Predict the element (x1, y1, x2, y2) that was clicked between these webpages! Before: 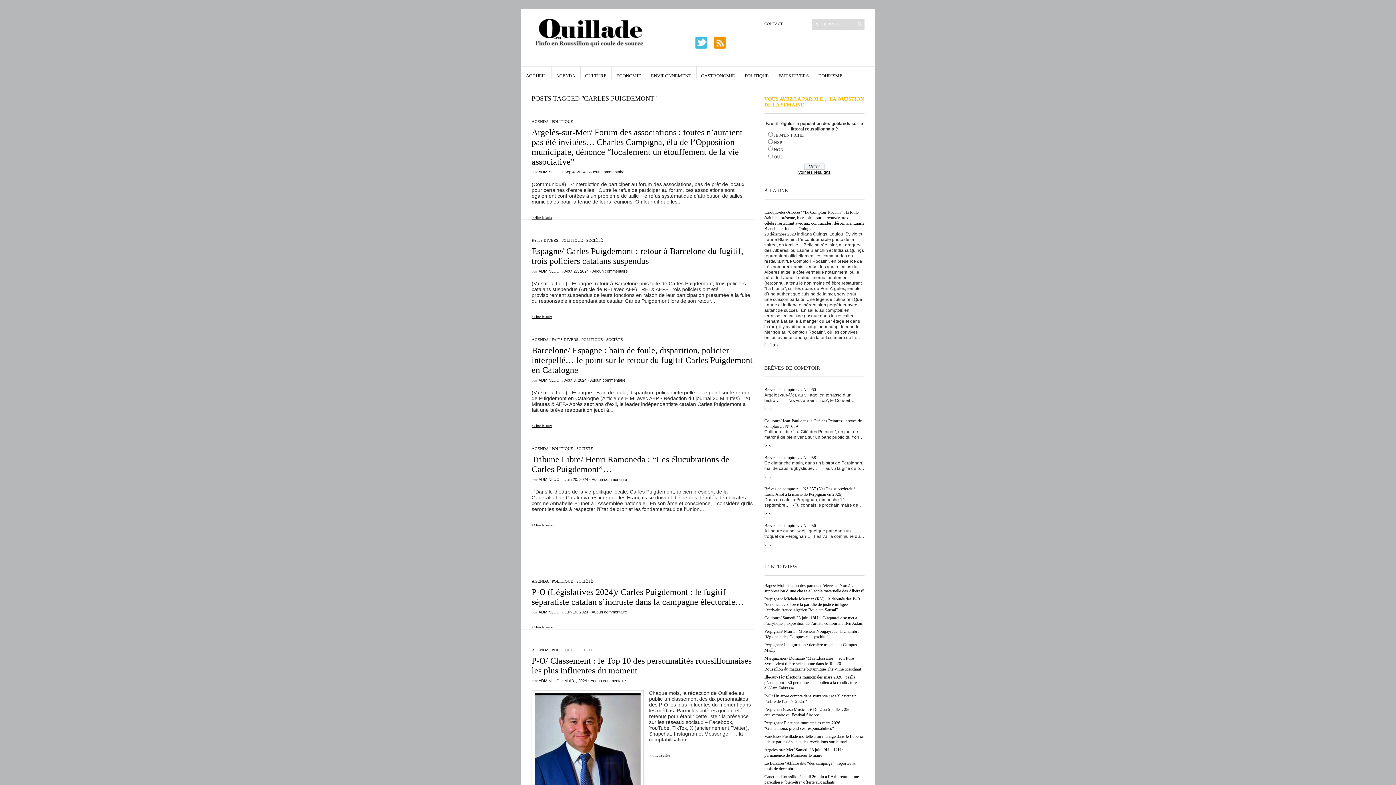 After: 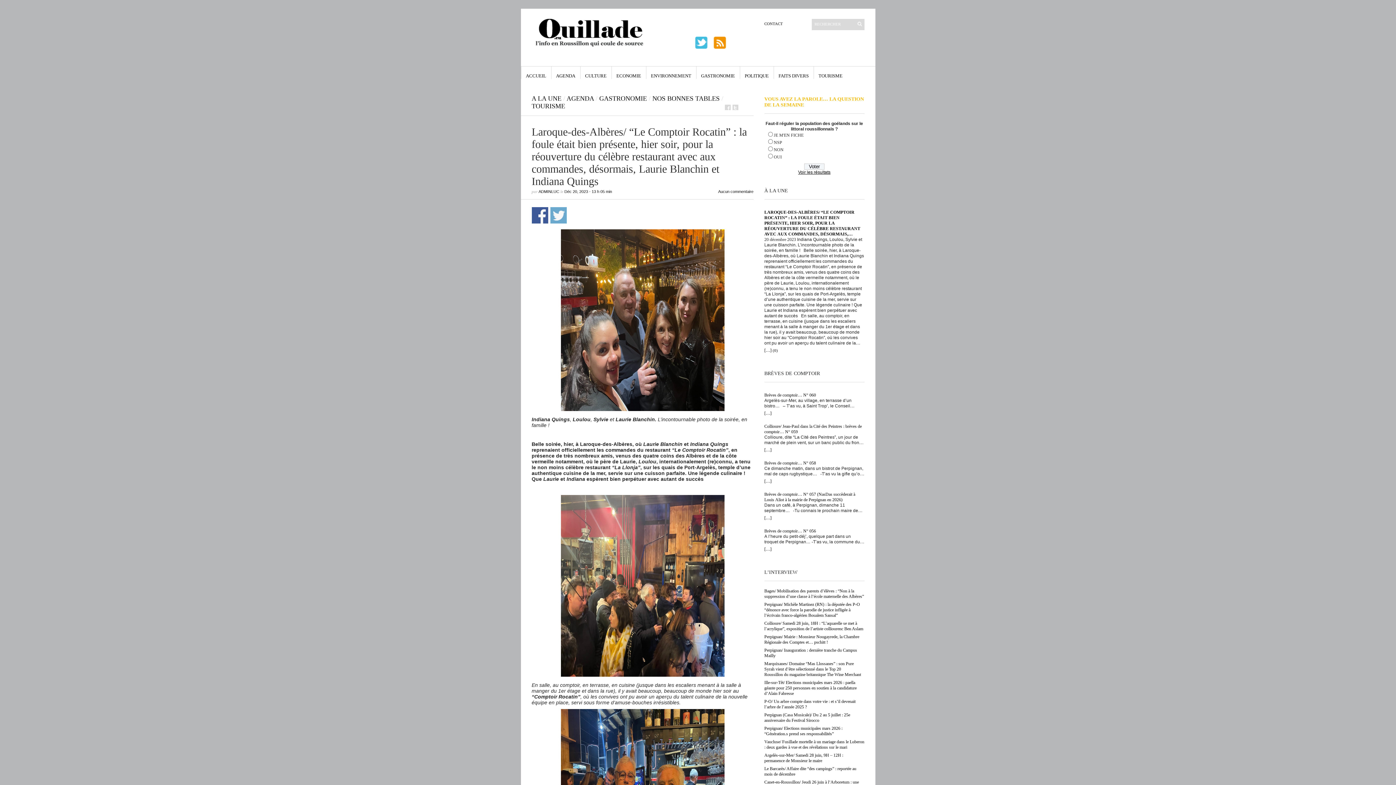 Action: label: […] bbox: (764, 342, 771, 348)